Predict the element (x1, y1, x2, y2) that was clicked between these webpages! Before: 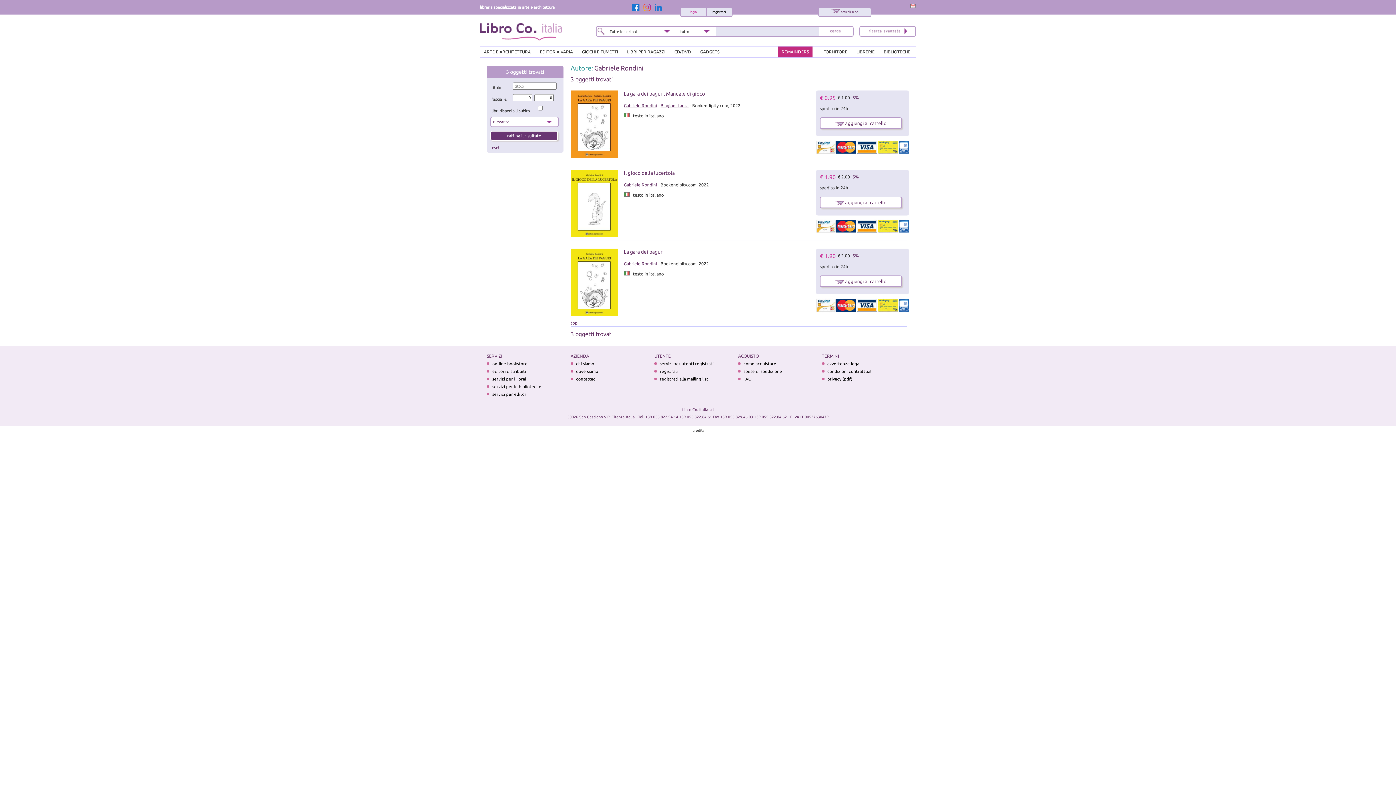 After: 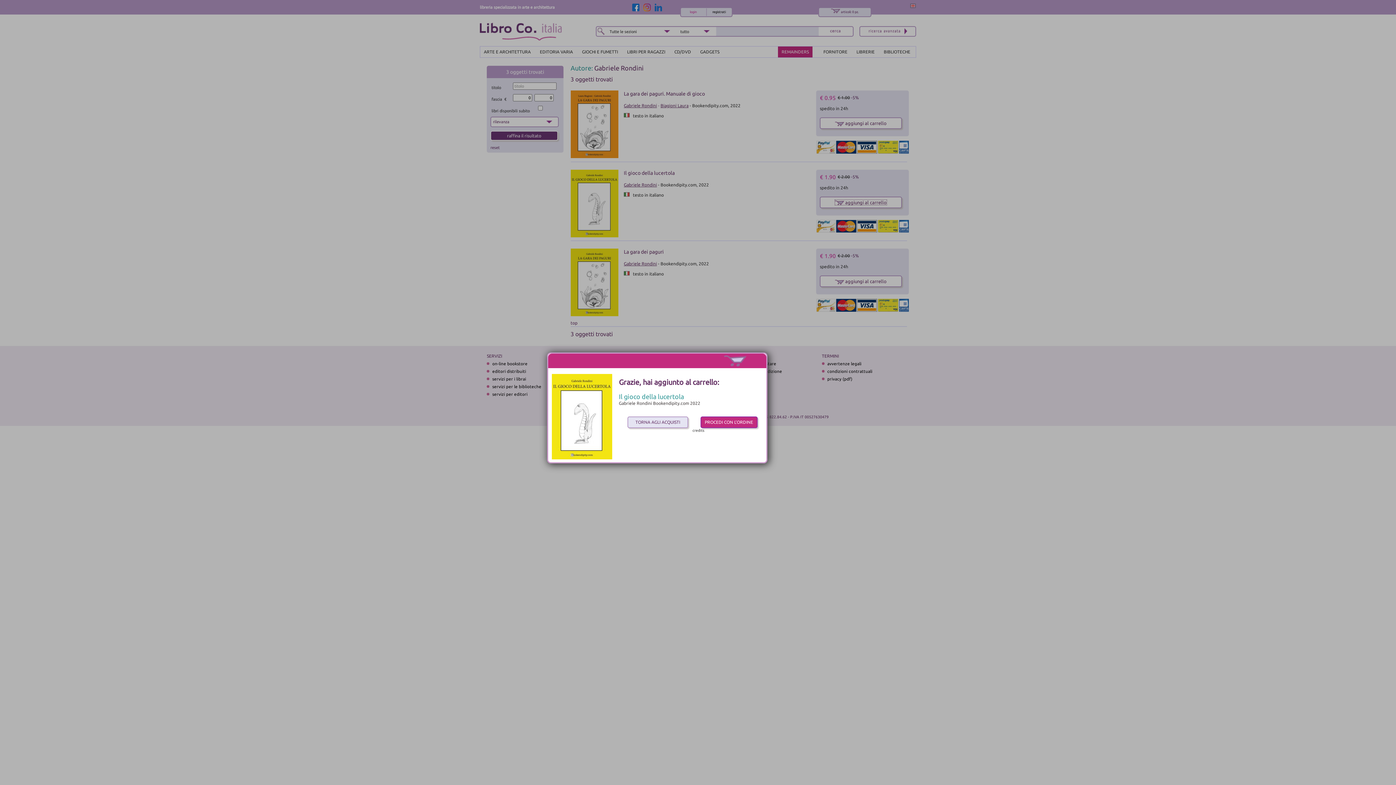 Action: bbox: (835, 199, 886, 204) label:  aggiungi al carrello